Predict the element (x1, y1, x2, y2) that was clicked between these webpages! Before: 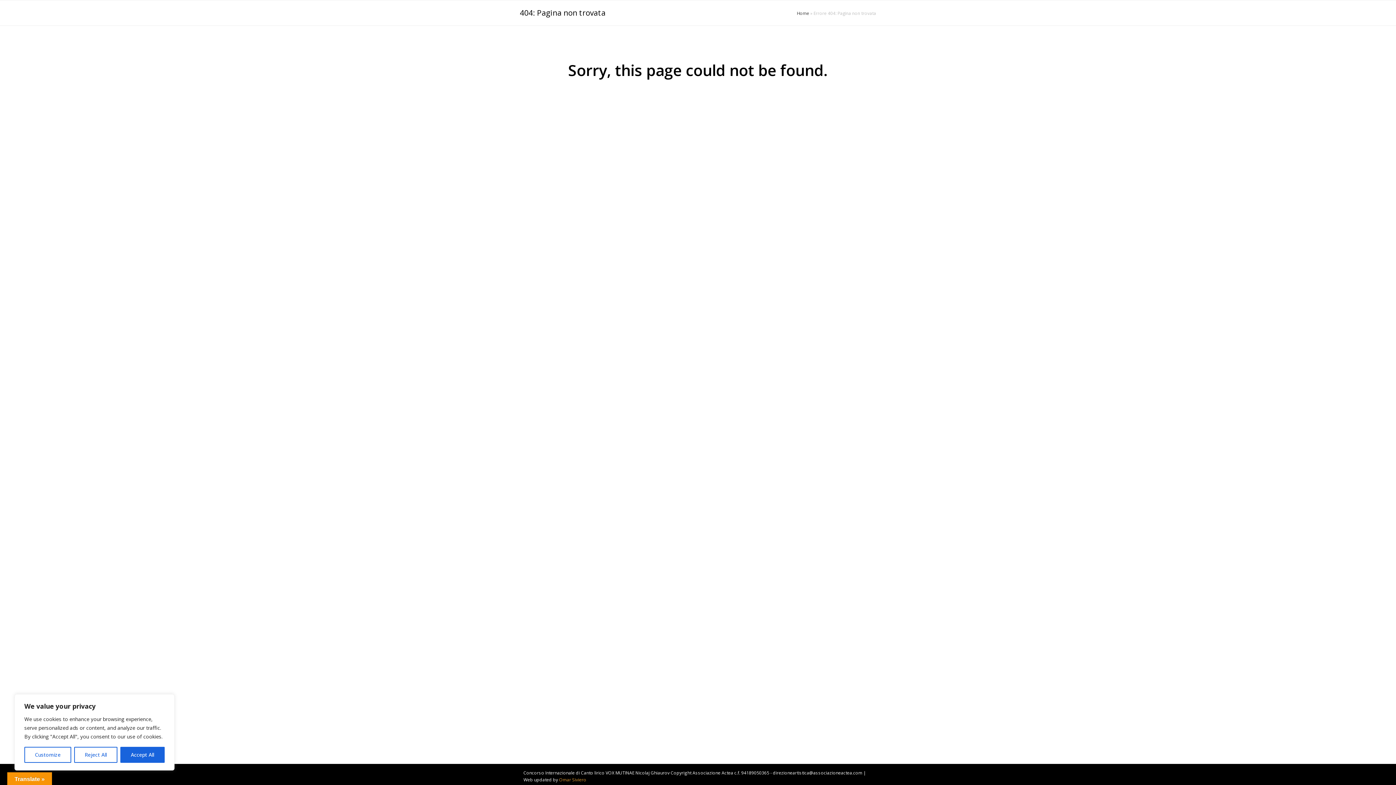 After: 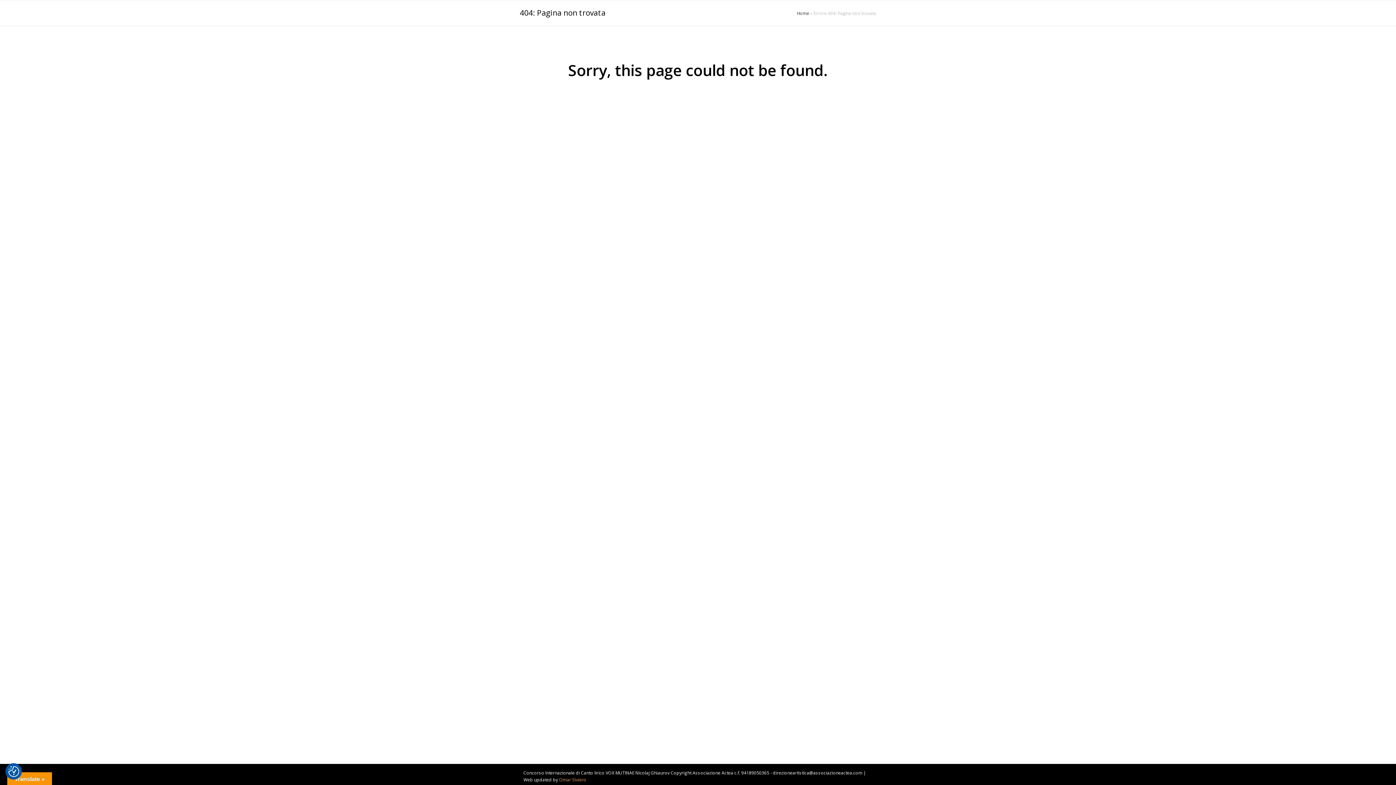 Action: label: Reject All bbox: (74, 747, 117, 763)